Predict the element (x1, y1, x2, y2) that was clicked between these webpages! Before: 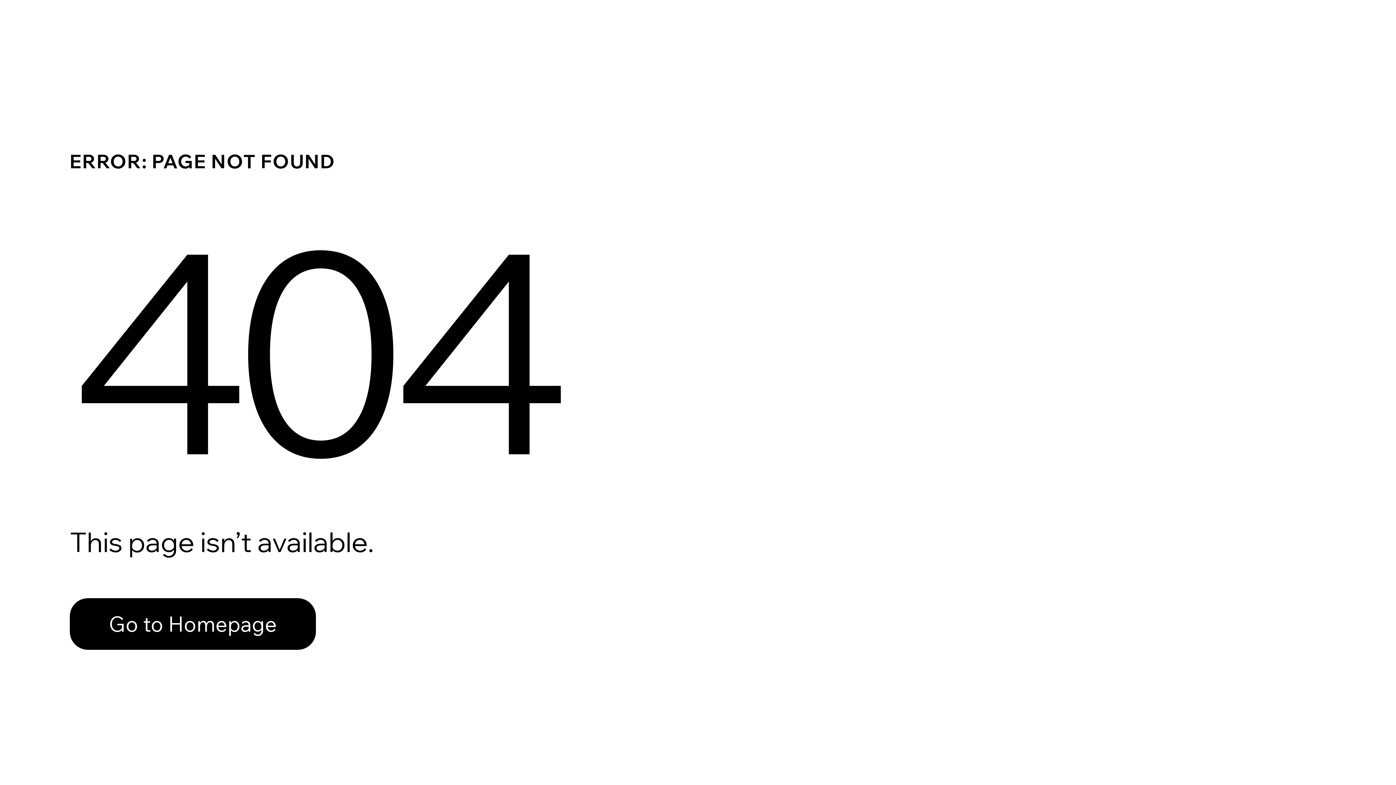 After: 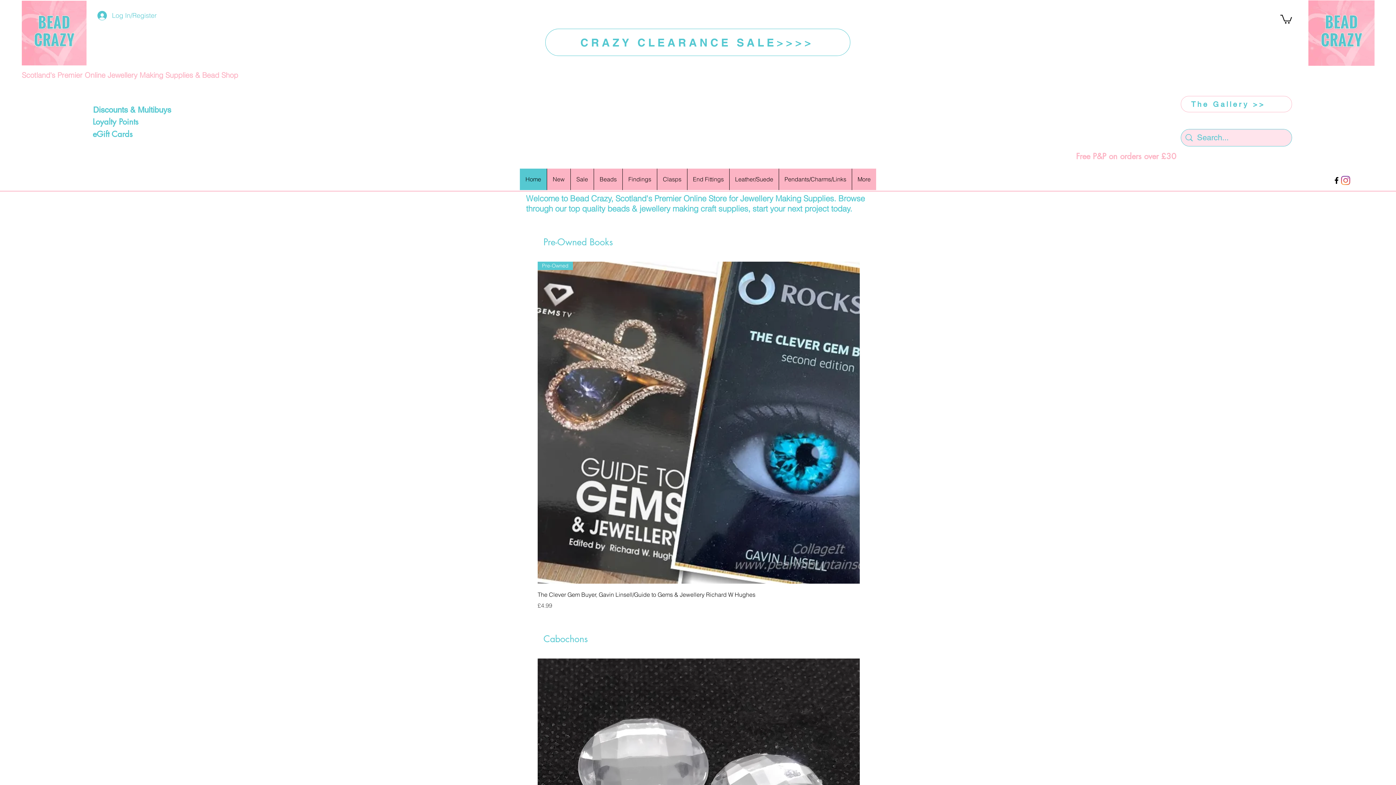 Action: bbox: (69, 598, 316, 650) label: Go to Homepage